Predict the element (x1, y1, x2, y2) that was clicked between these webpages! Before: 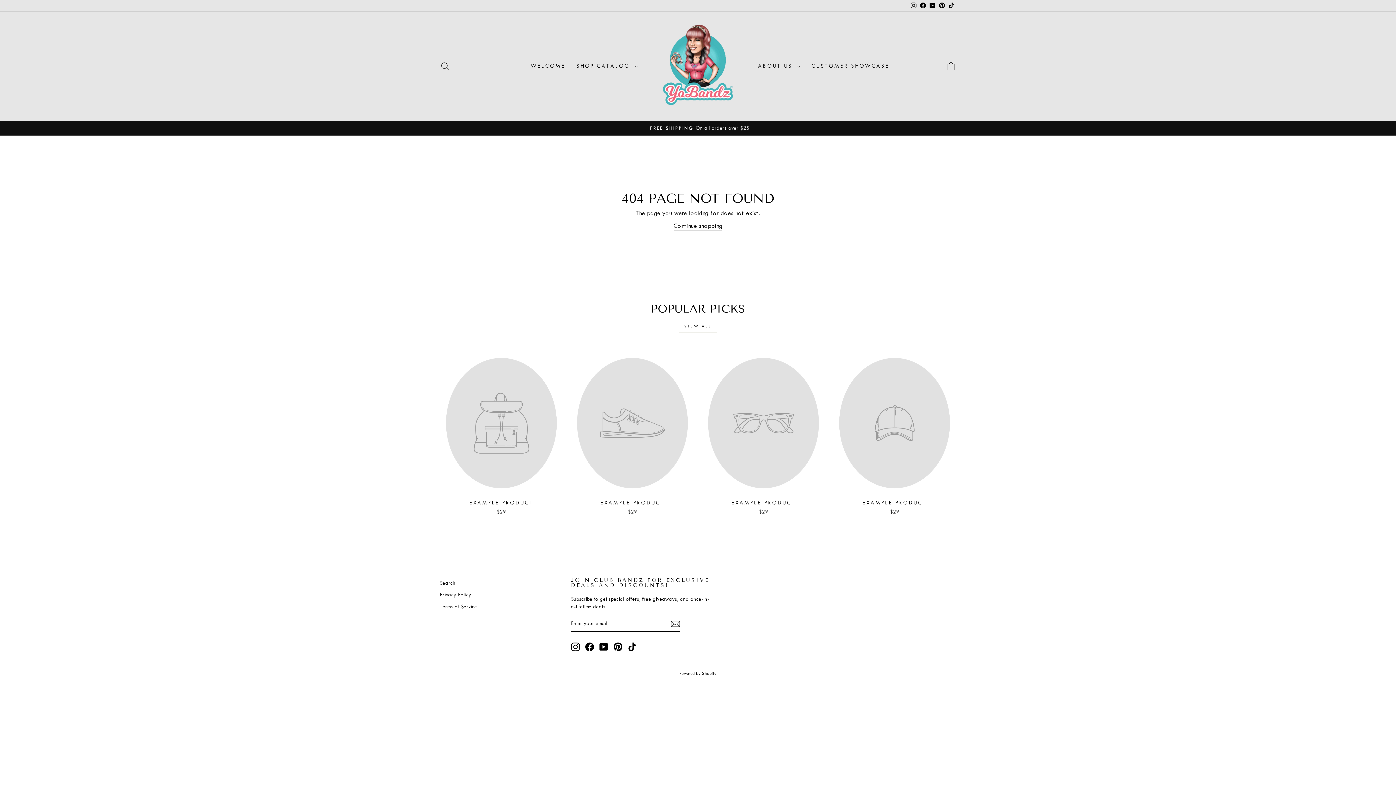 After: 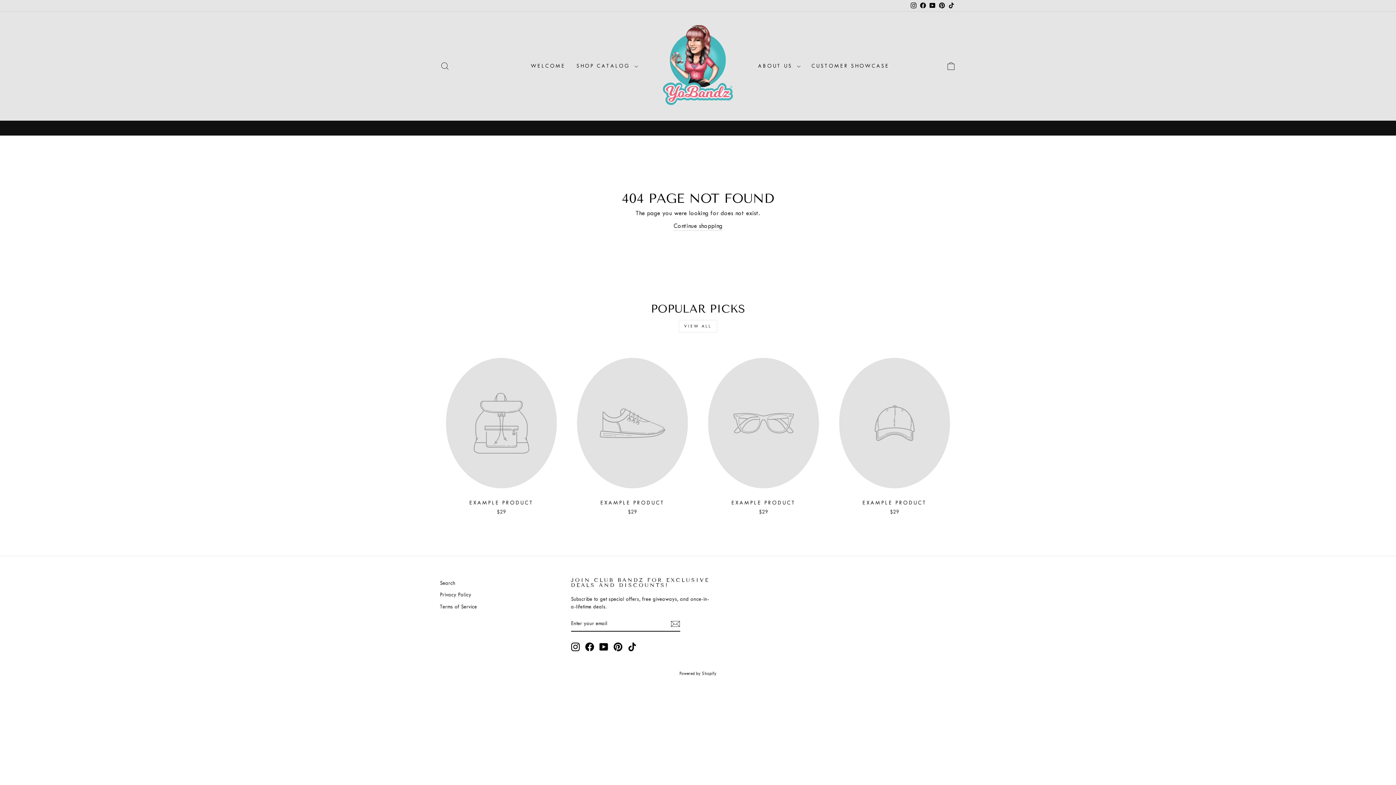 Action: bbox: (627, 642, 636, 651) label: TikTok